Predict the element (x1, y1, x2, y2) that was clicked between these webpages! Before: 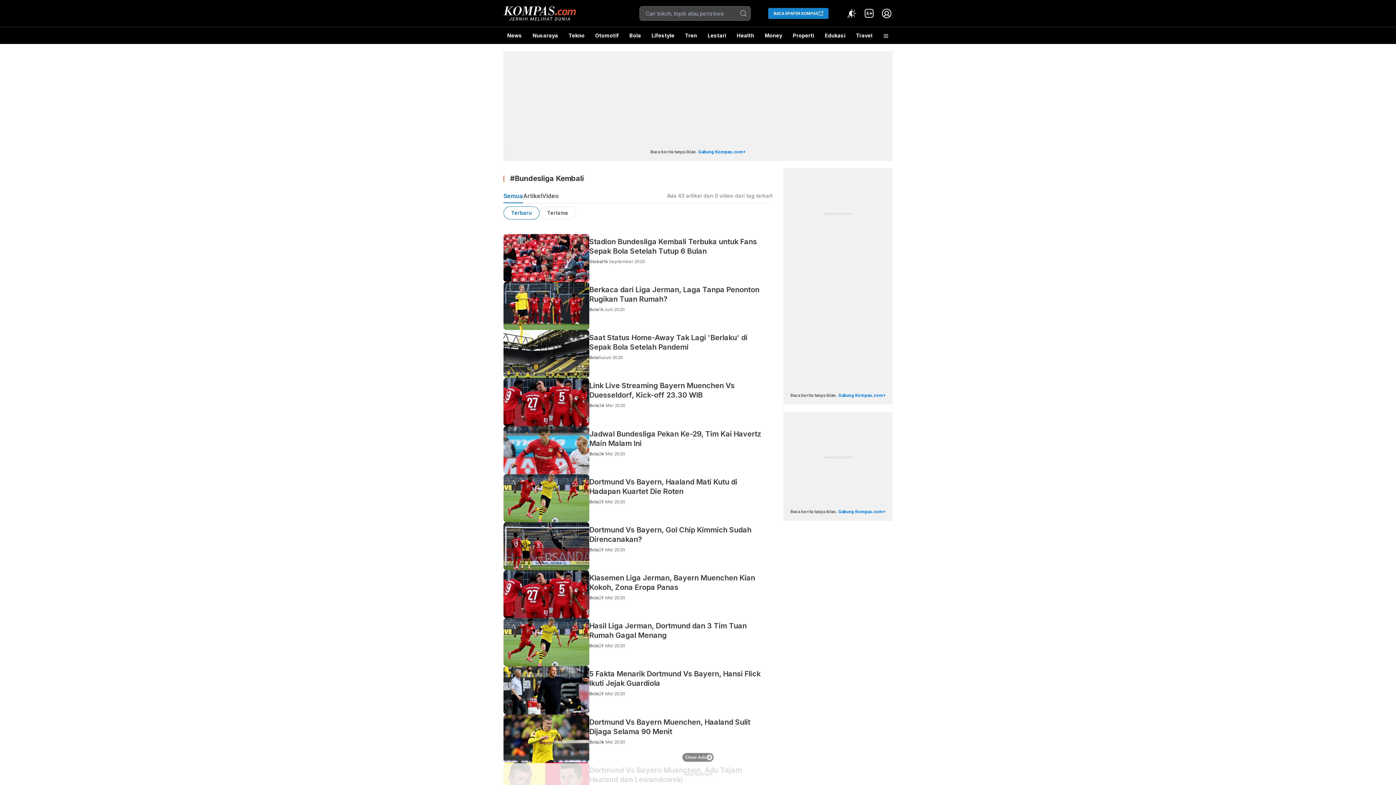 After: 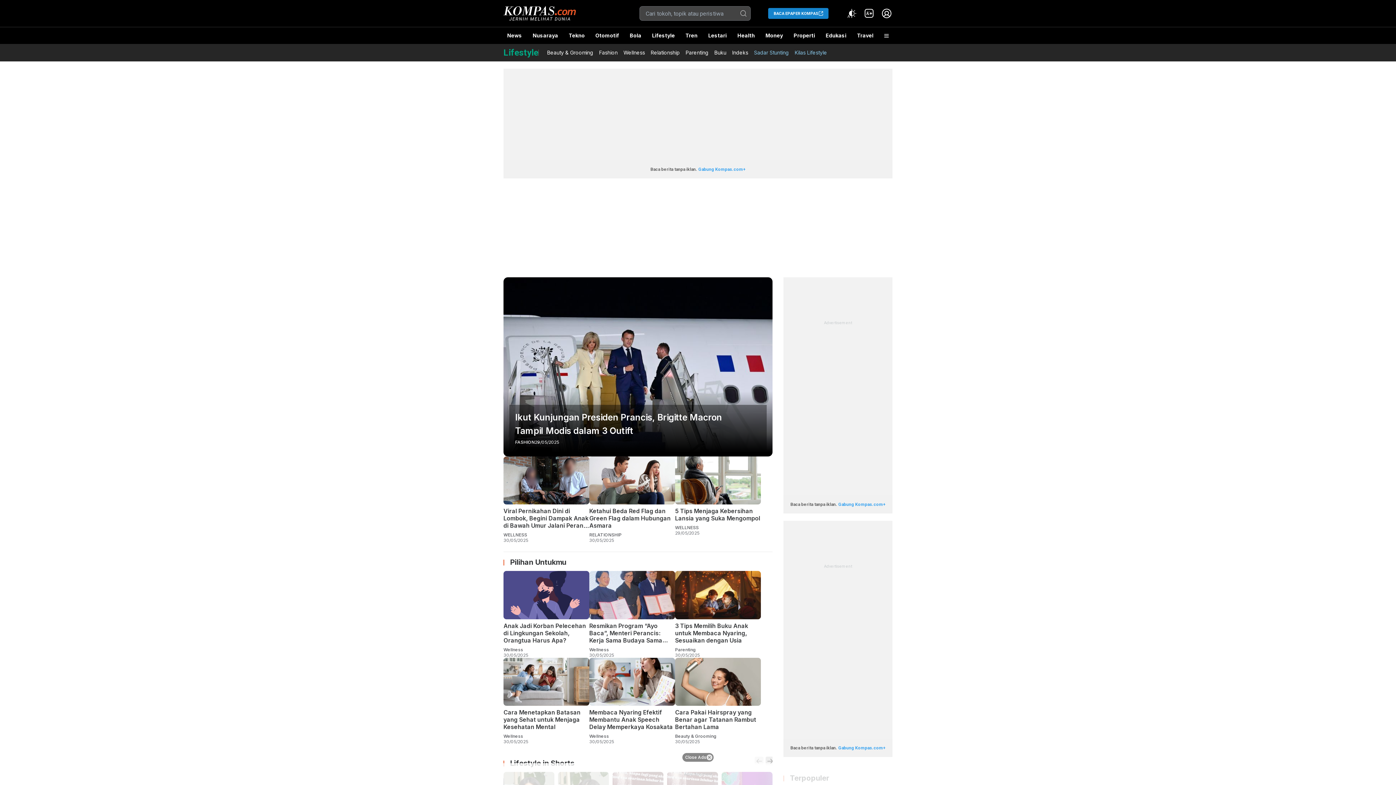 Action: bbox: (648, 27, 678, 44) label: Lifestyle